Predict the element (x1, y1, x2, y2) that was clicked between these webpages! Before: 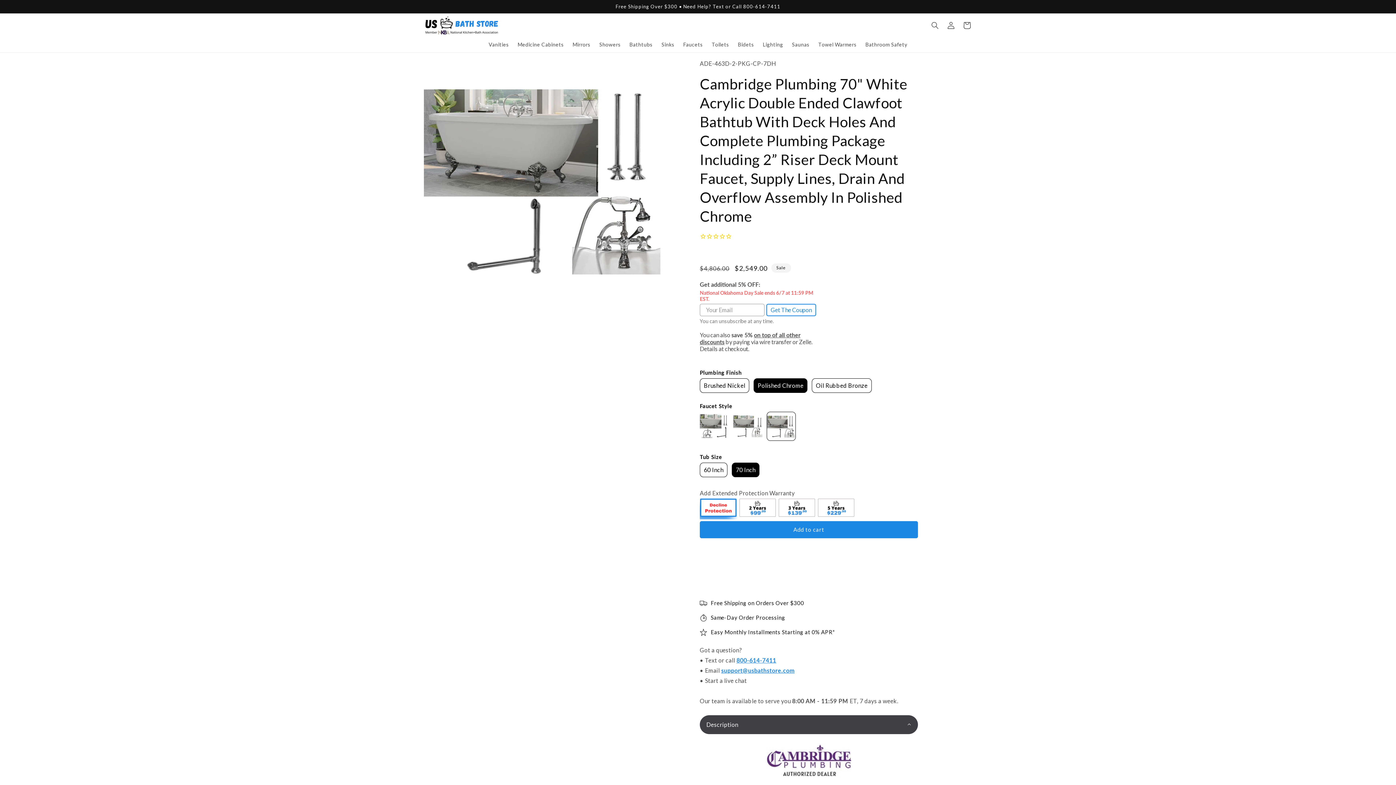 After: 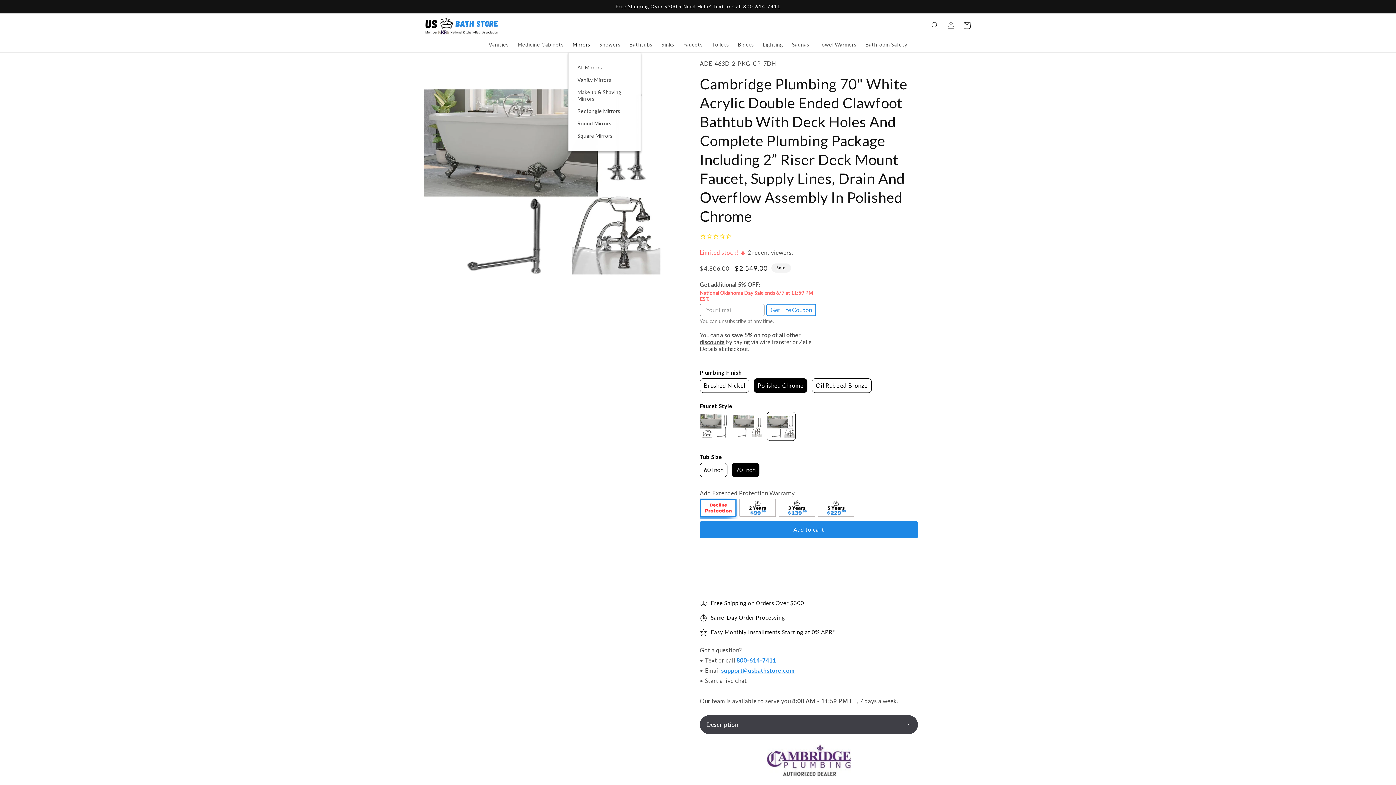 Action: label: Mirrors bbox: (568, 37, 595, 52)